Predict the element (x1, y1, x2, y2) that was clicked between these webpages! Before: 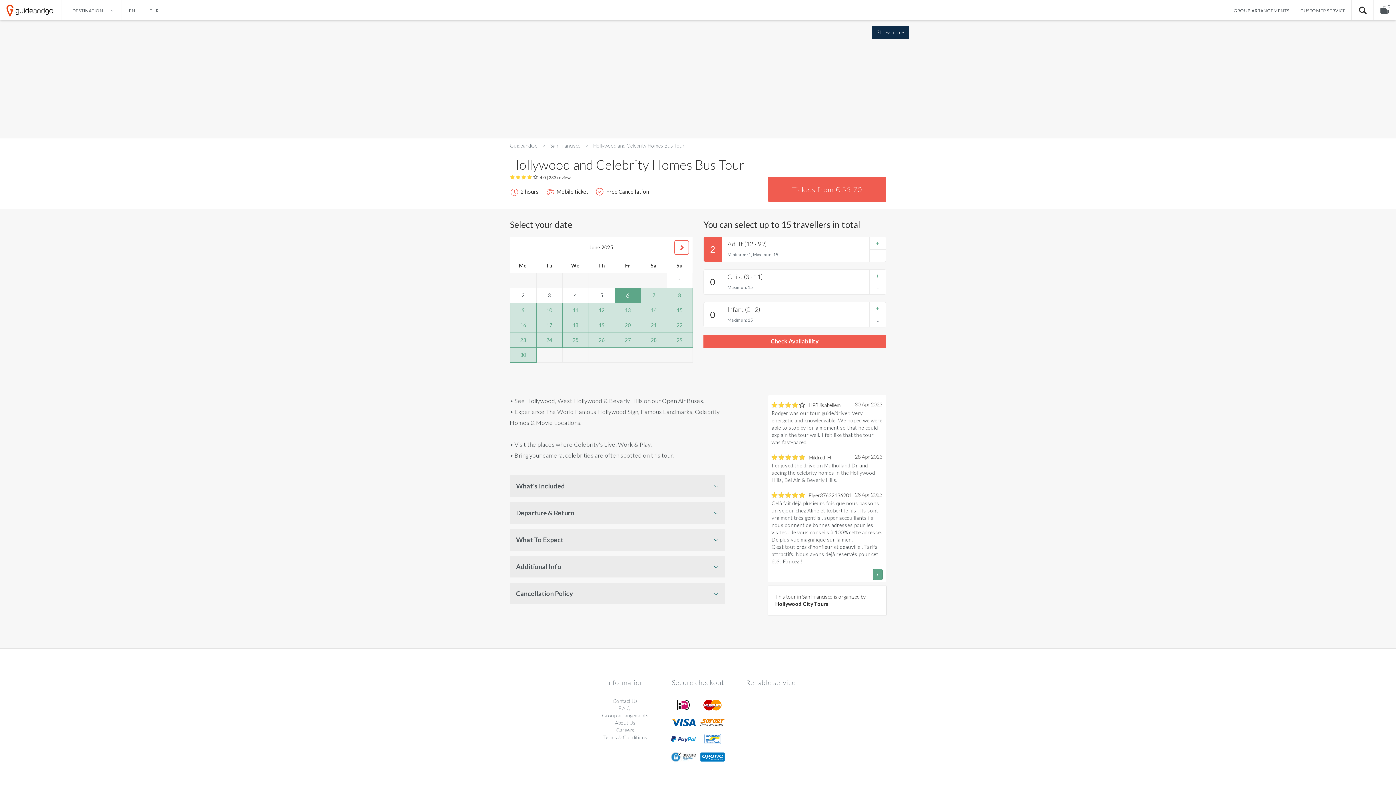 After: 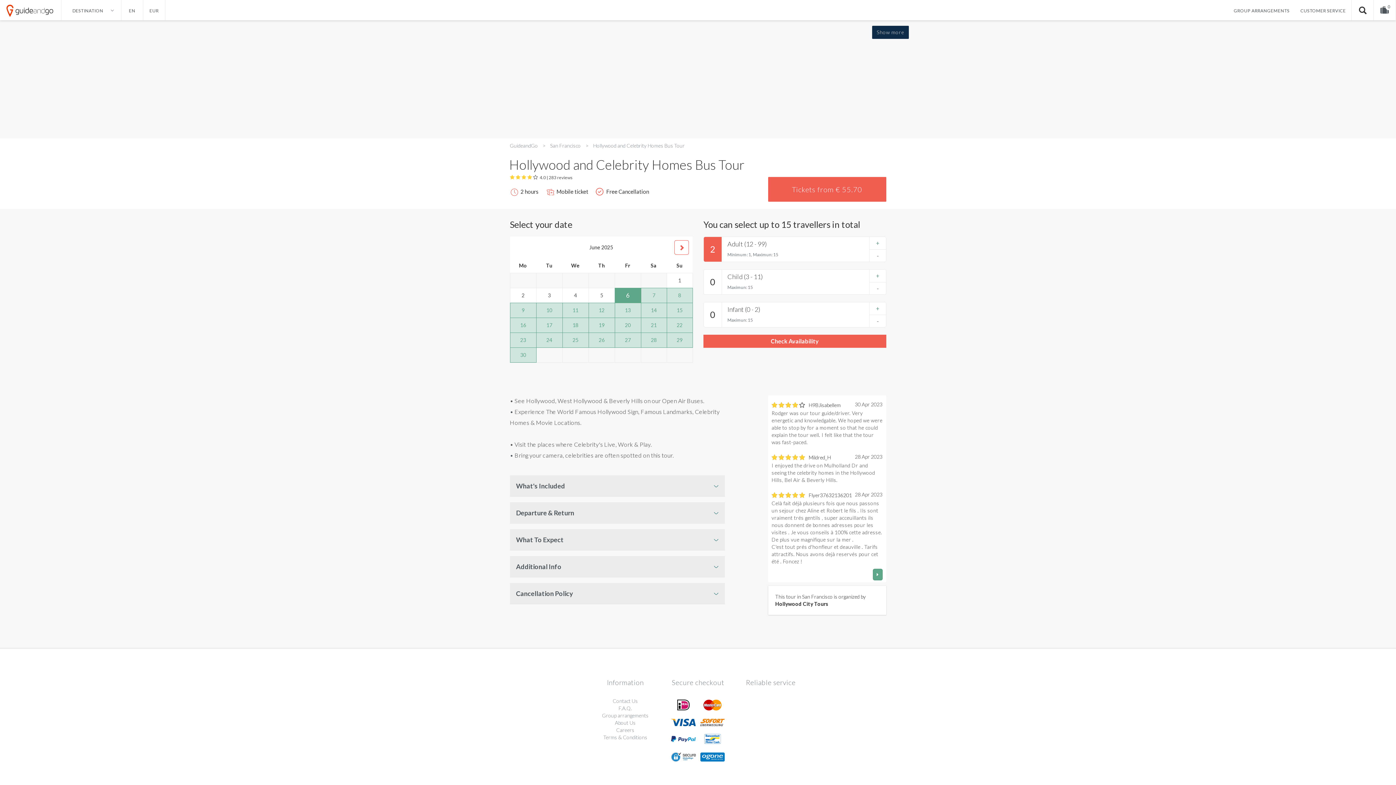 Action: label: Hollywood and Celebrity Homes Bus Tour bbox: (593, 142, 684, 148)